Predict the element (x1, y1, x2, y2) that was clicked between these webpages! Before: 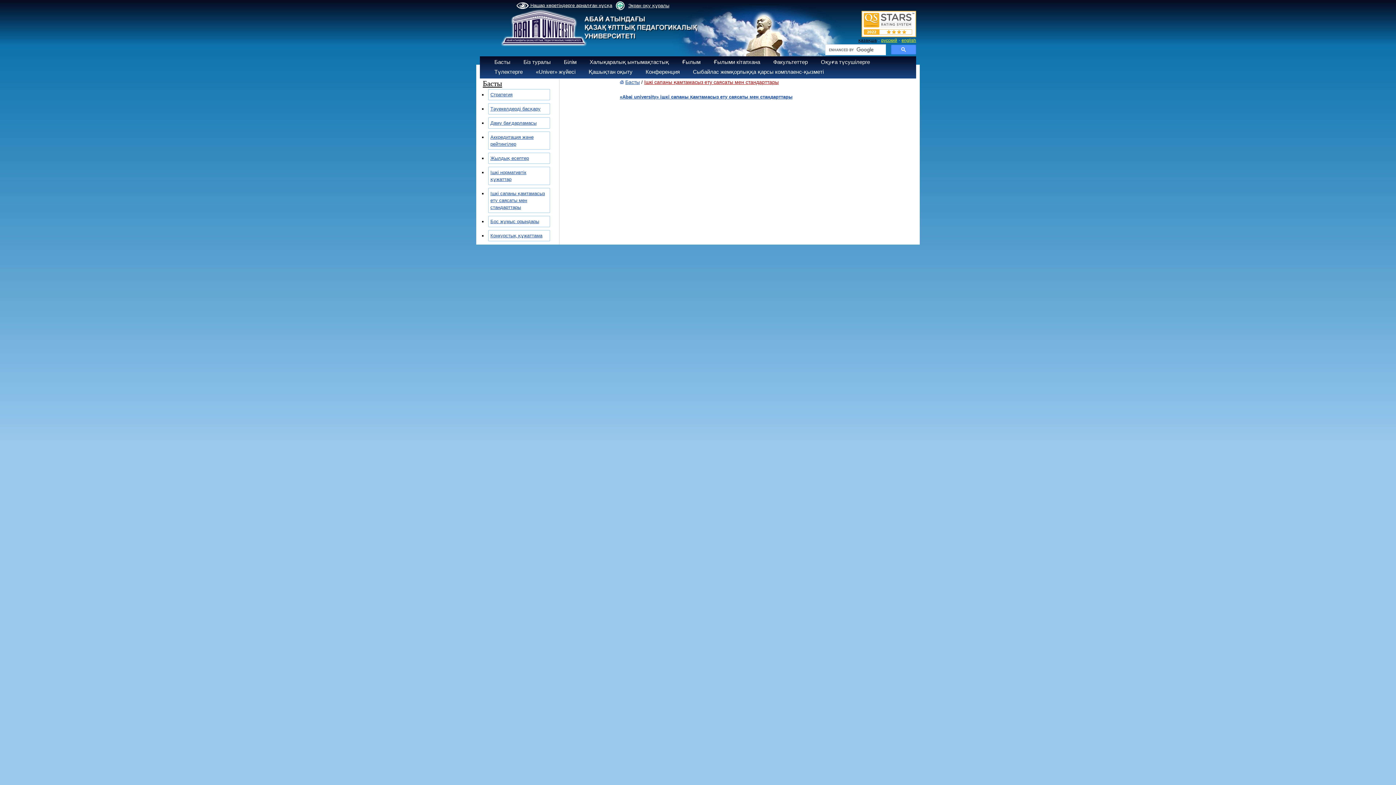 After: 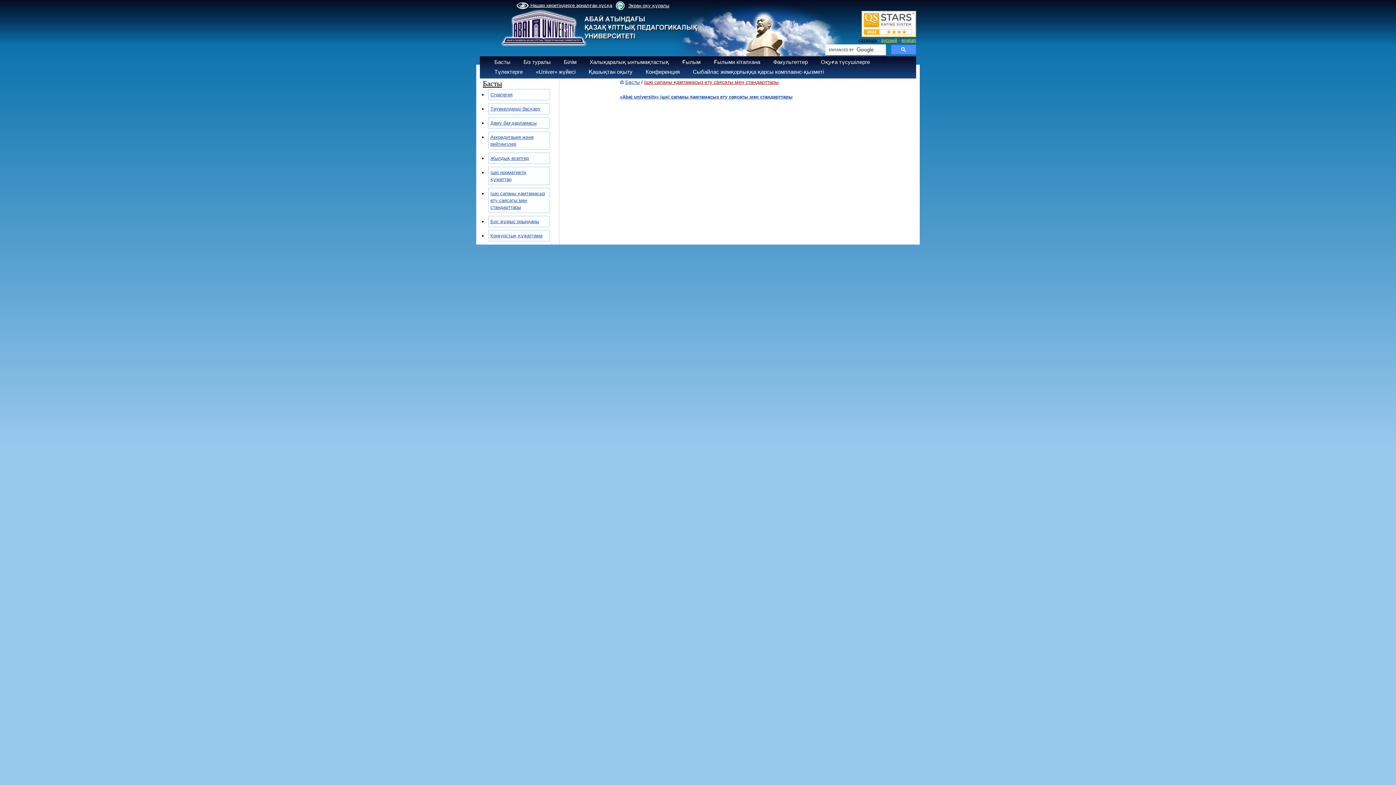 Action: label: қазақша bbox: (858, 37, 877, 42)